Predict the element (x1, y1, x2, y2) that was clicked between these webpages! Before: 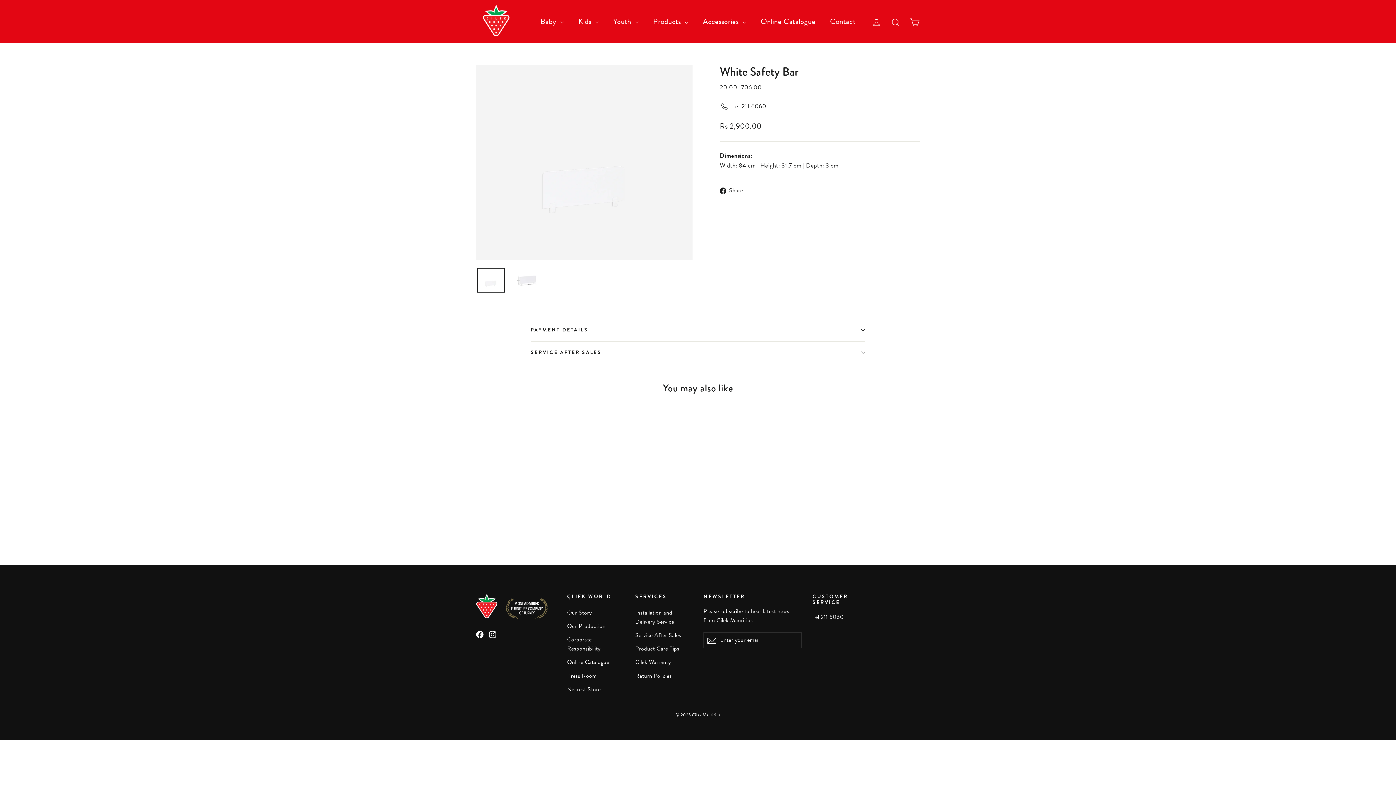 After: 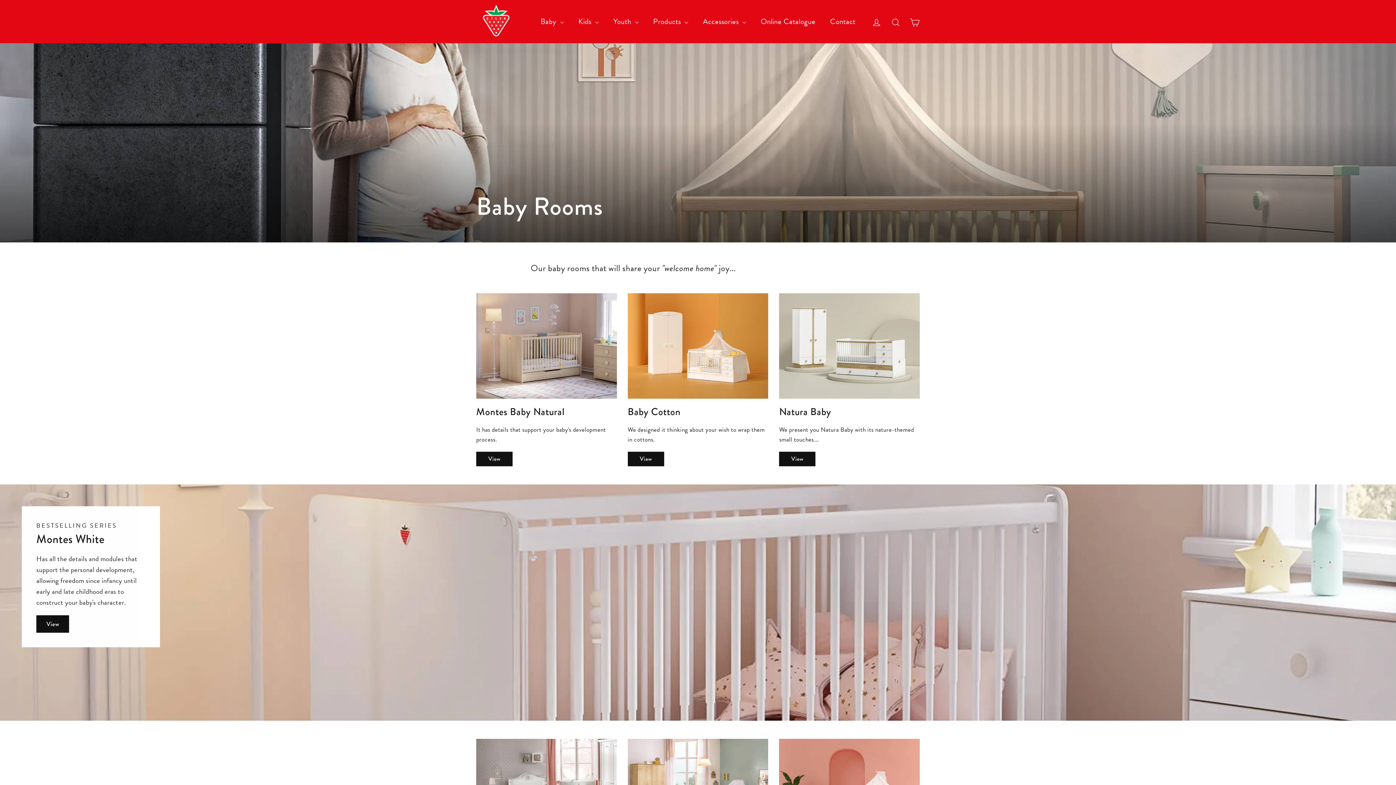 Action: label: Baby  bbox: (533, 11, 571, 31)